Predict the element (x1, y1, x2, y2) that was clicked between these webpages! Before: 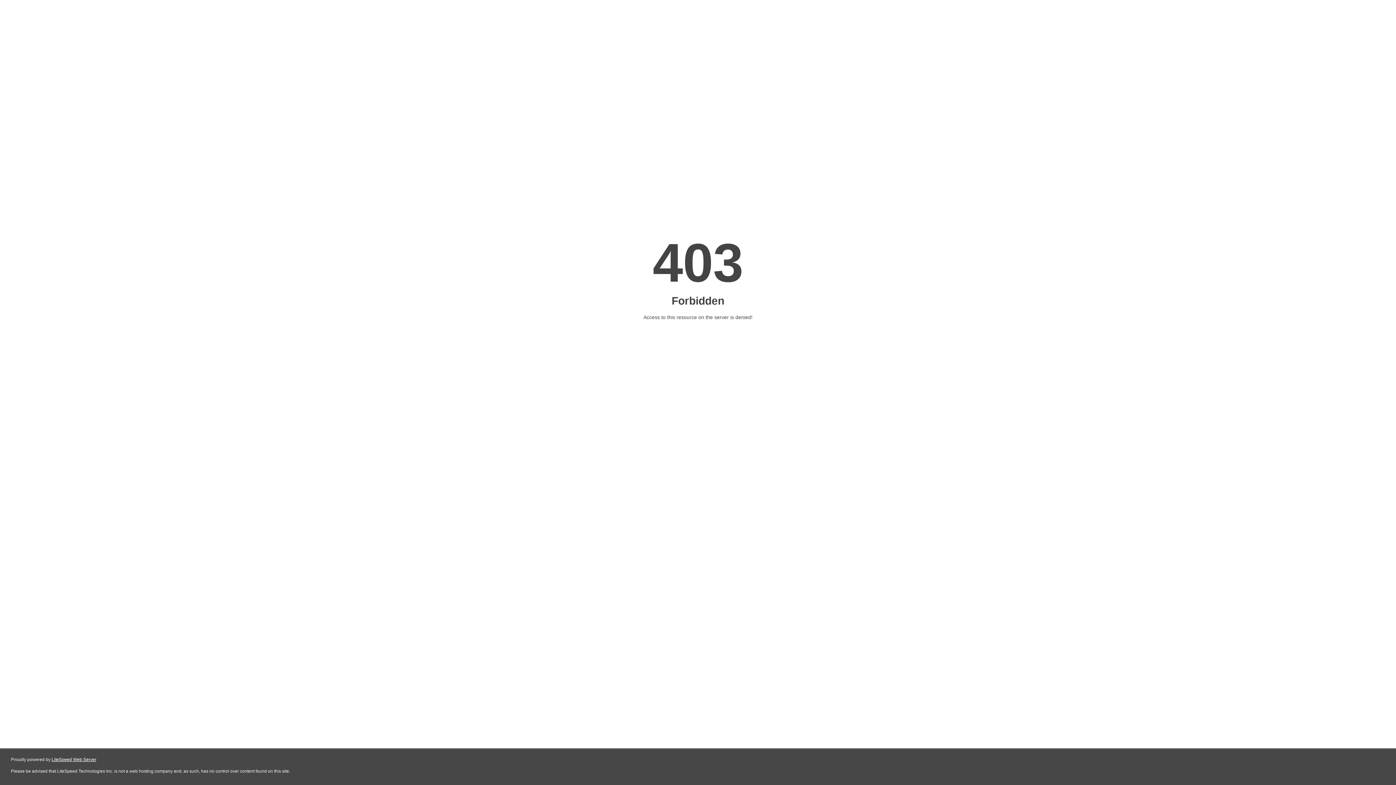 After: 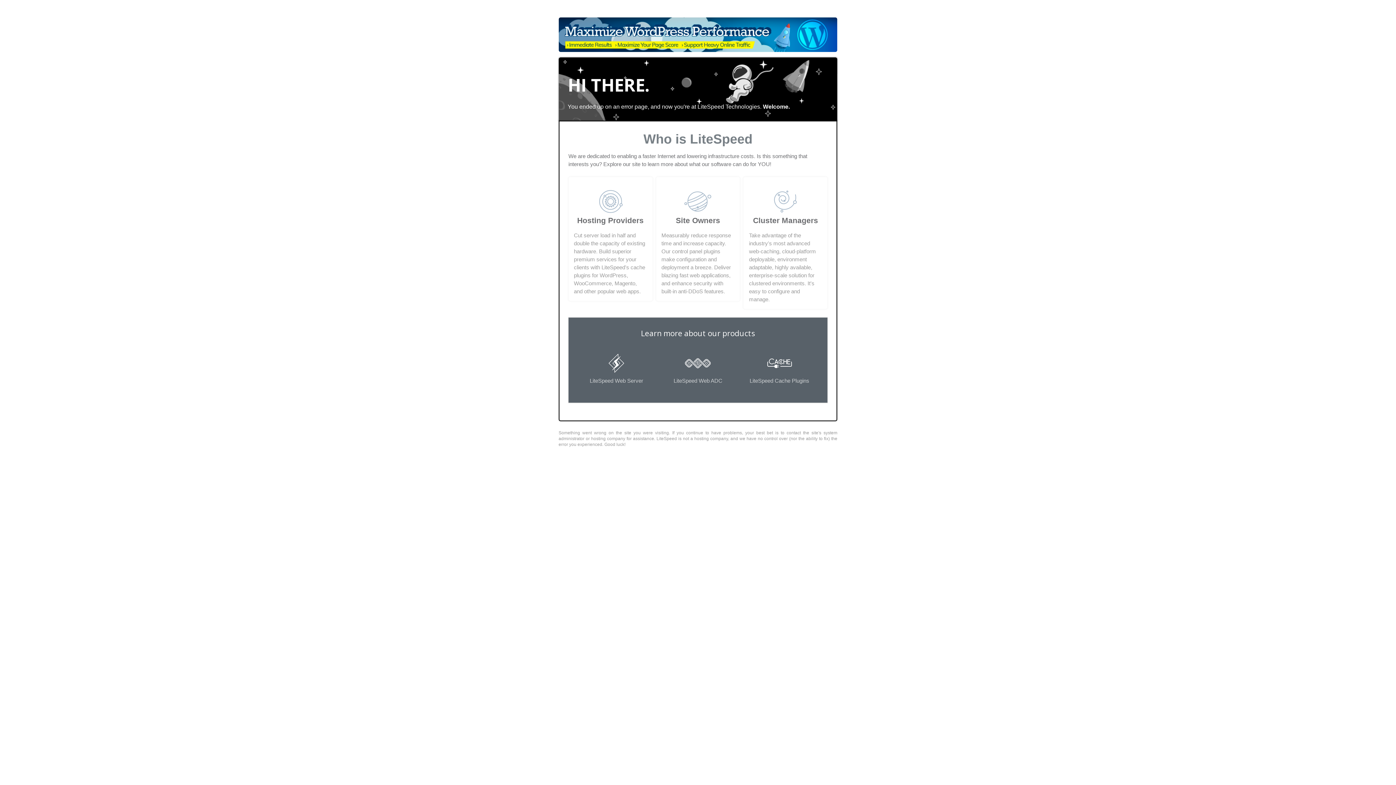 Action: label: LiteSpeed Web Server bbox: (51, 757, 96, 762)